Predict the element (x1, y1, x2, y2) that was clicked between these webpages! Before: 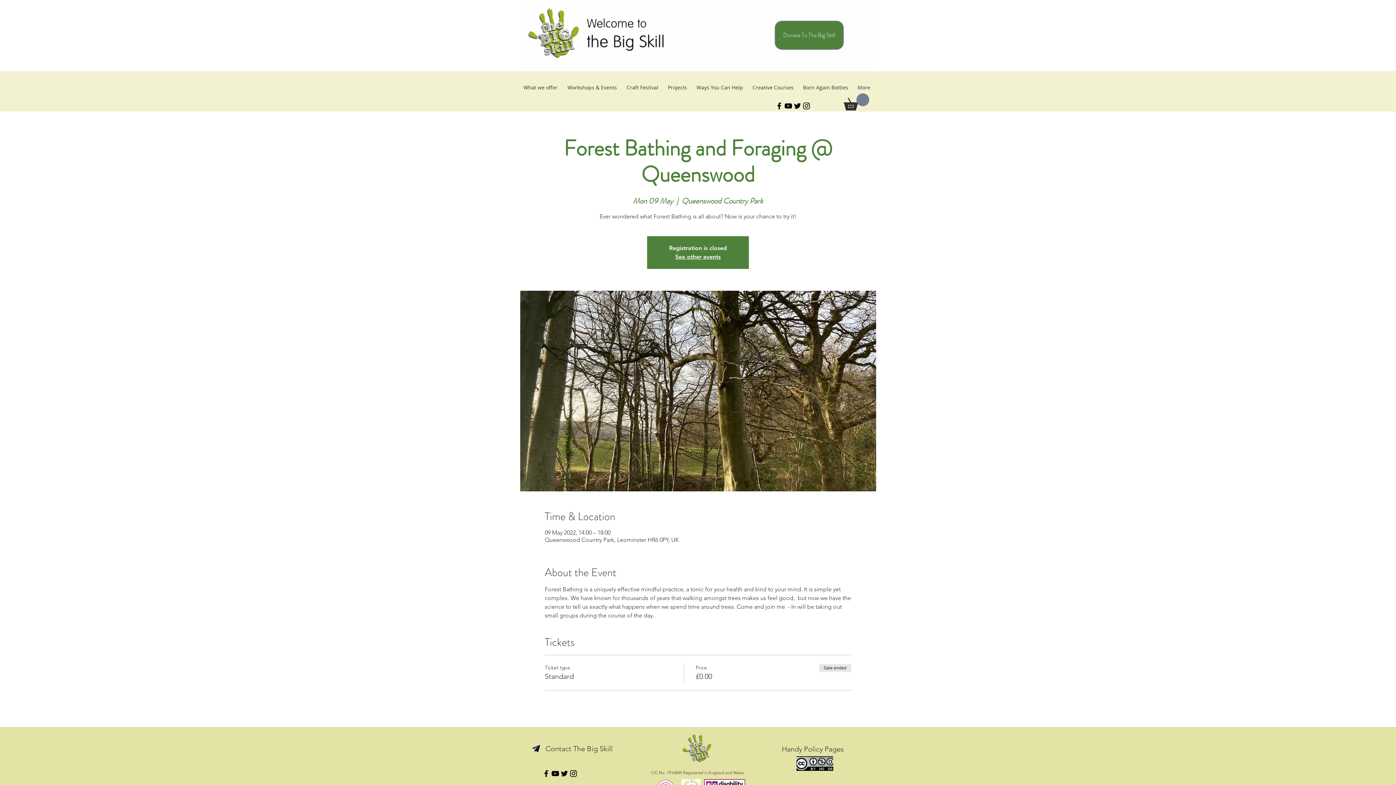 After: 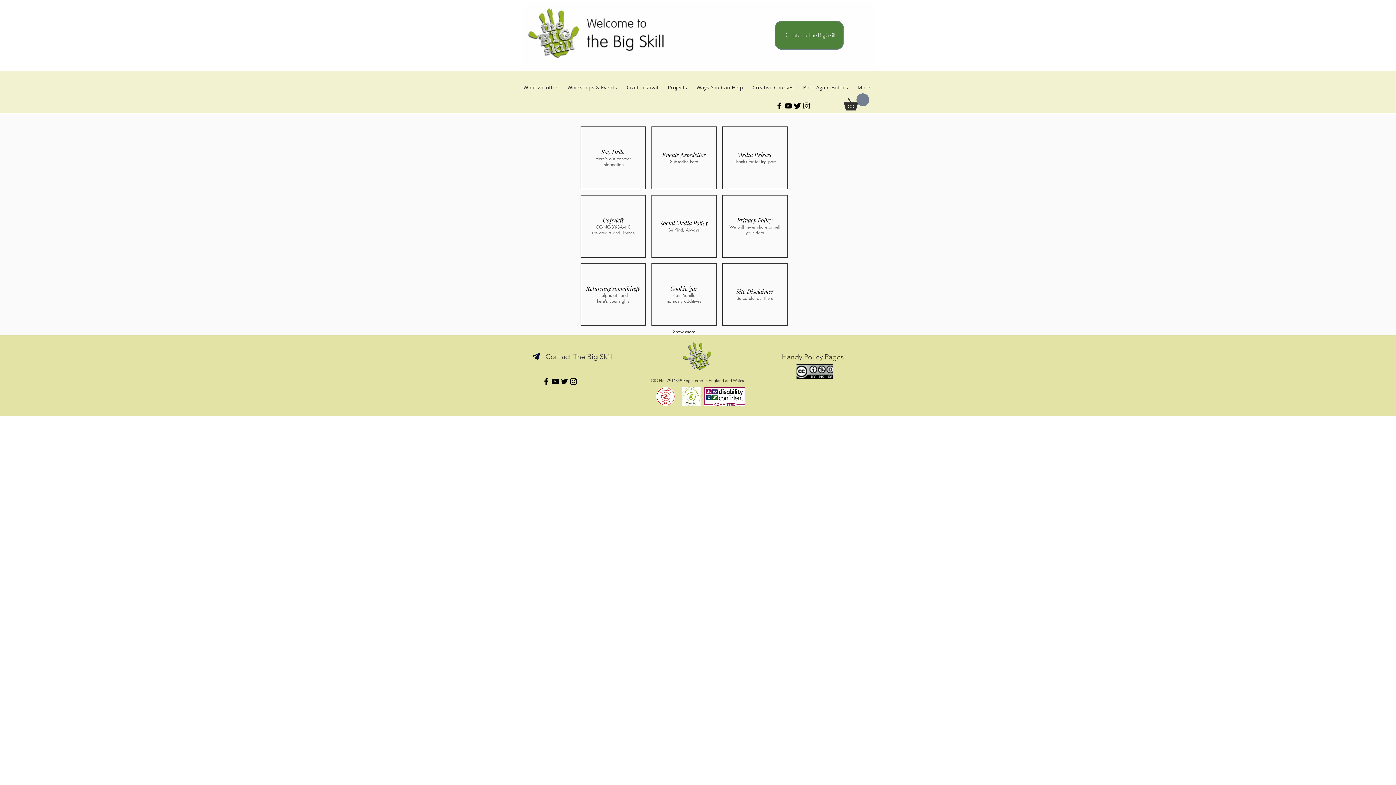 Action: bbox: (778, 742, 848, 756) label: Handy Policy Pages